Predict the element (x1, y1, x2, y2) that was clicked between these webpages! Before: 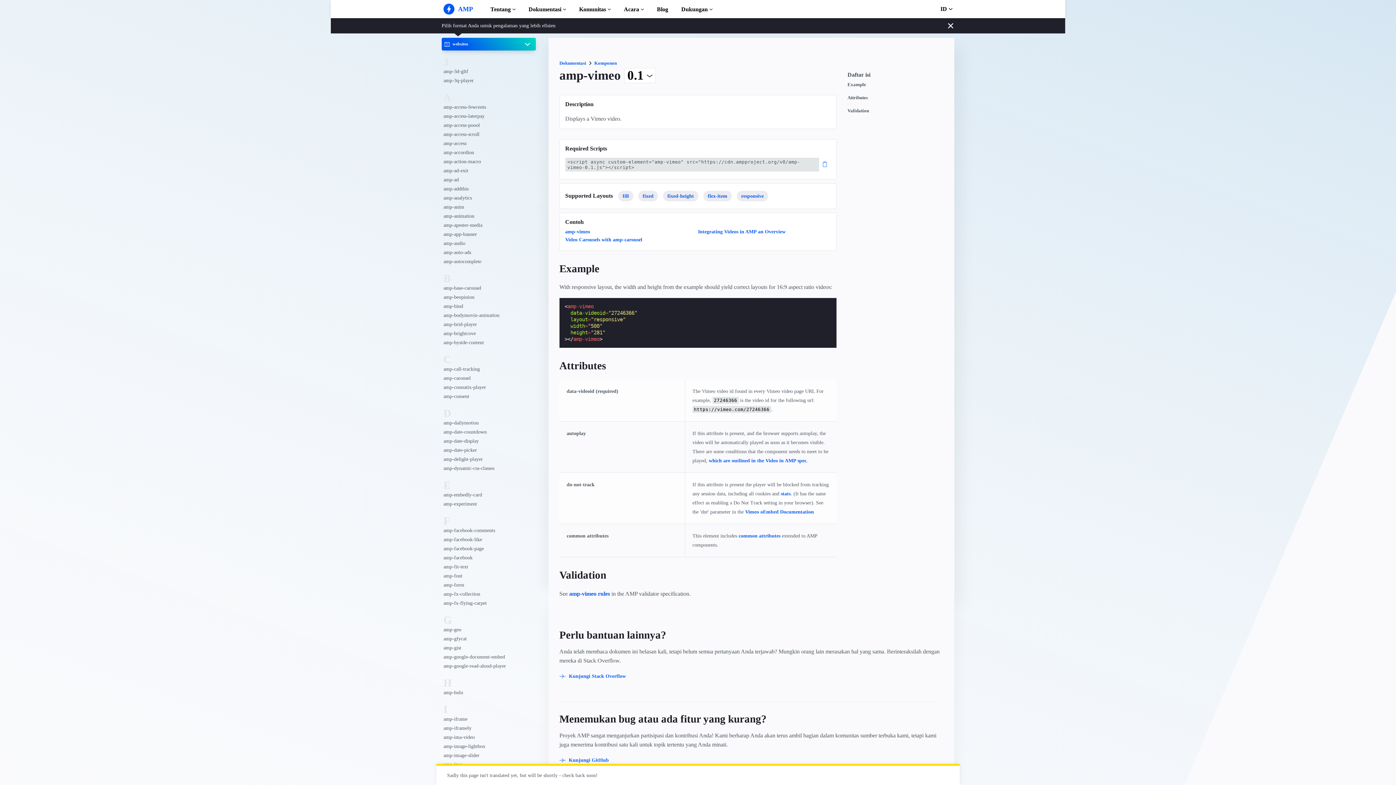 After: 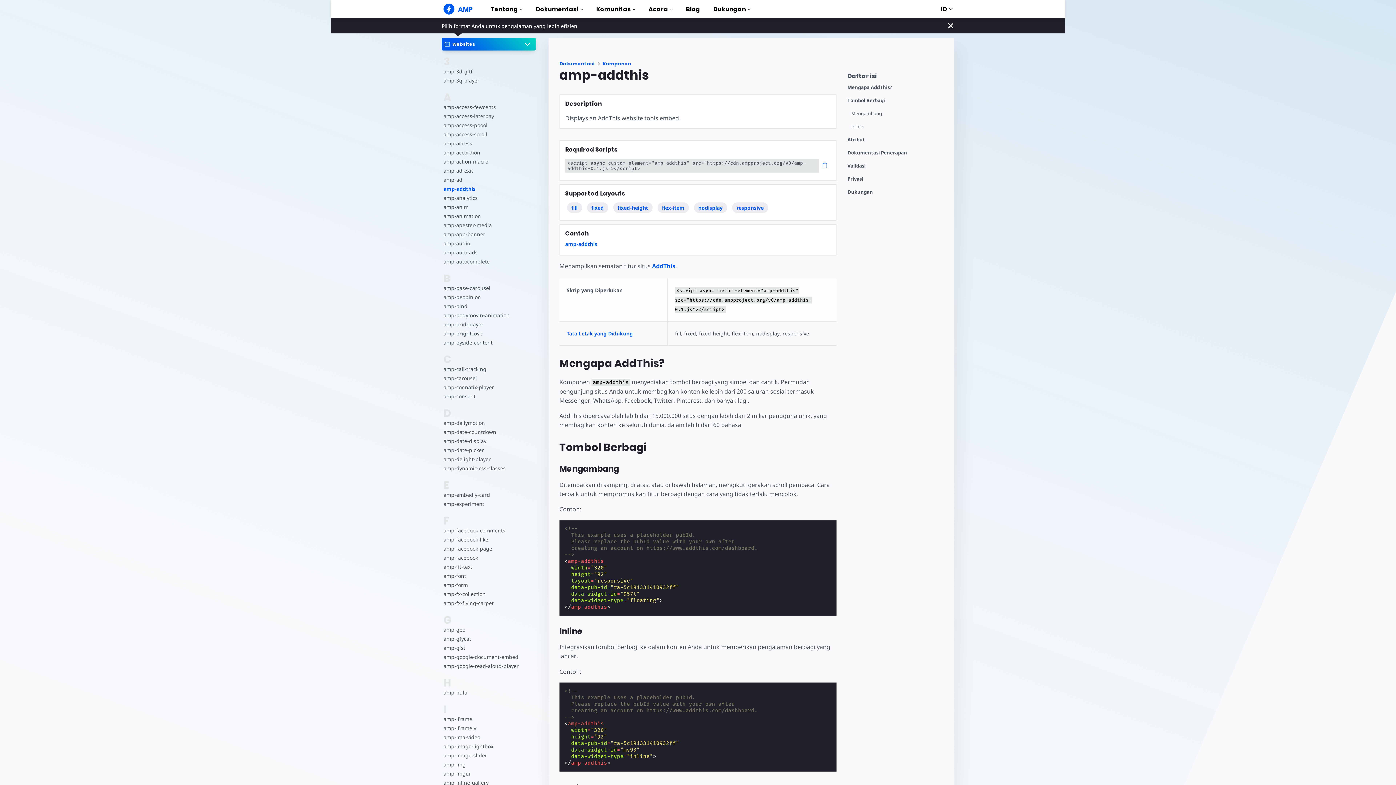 Action: bbox: (443, 184, 515, 193) label: amp-addthis